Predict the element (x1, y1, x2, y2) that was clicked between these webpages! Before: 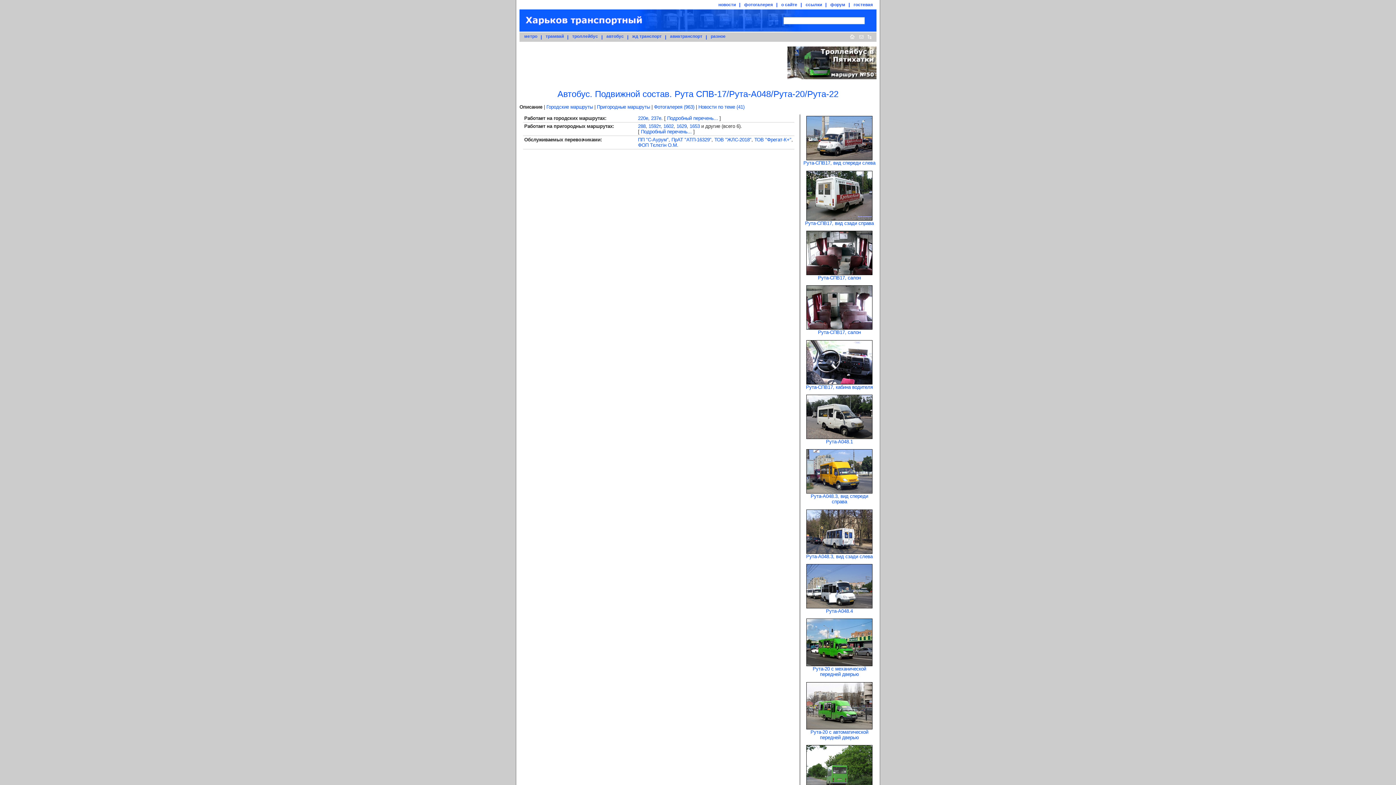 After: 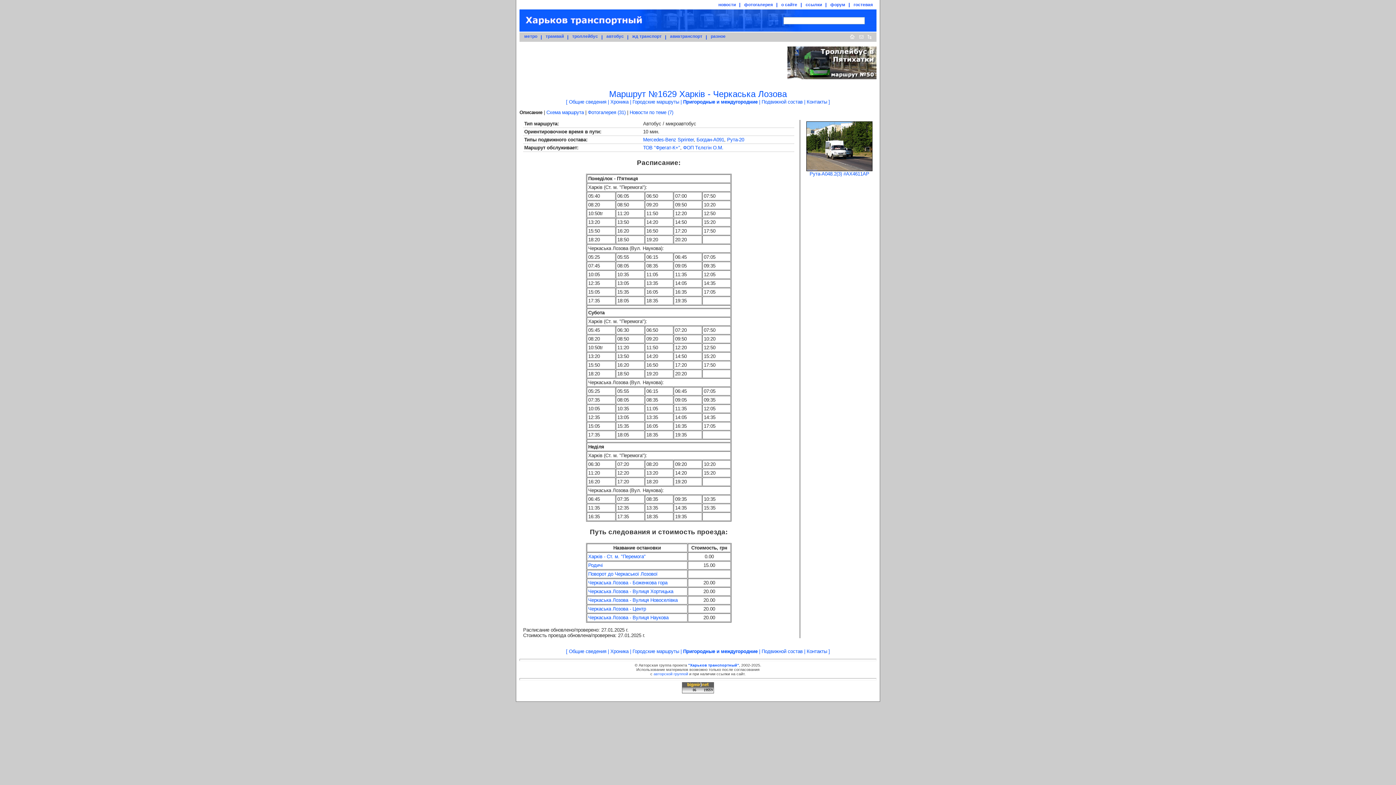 Action: label: 1629 bbox: (676, 123, 686, 129)